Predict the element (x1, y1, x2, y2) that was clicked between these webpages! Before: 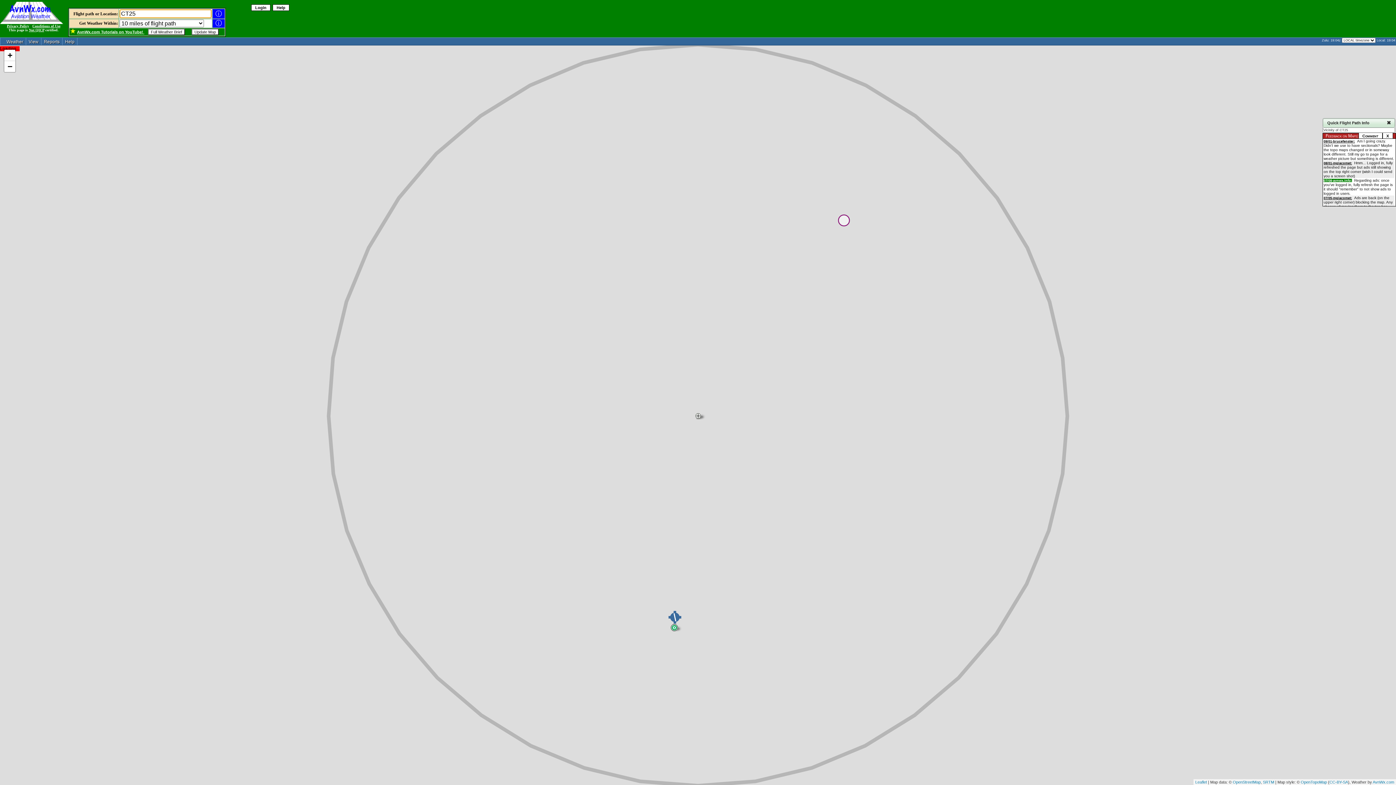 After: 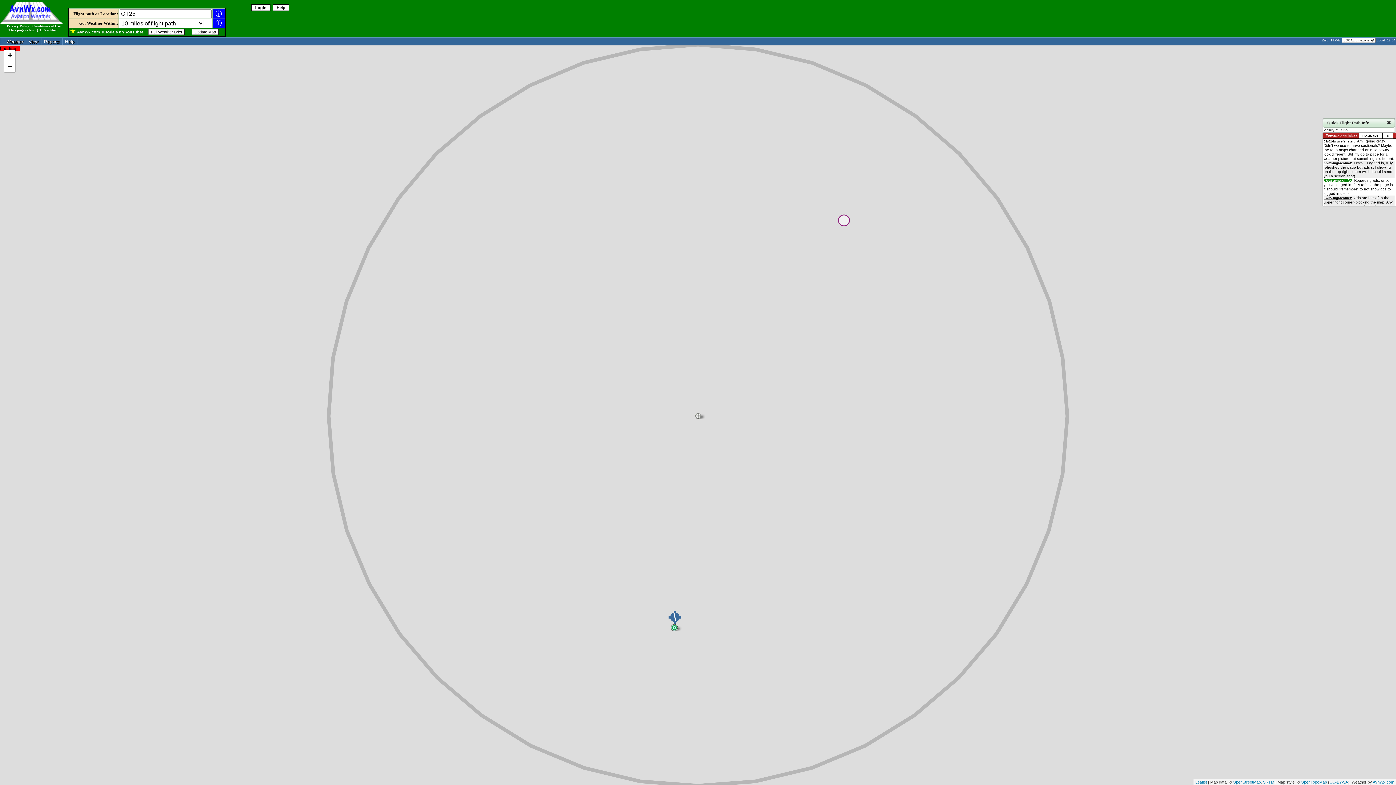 Action: bbox: (32, 24, 60, 28) label: Conditions of Use